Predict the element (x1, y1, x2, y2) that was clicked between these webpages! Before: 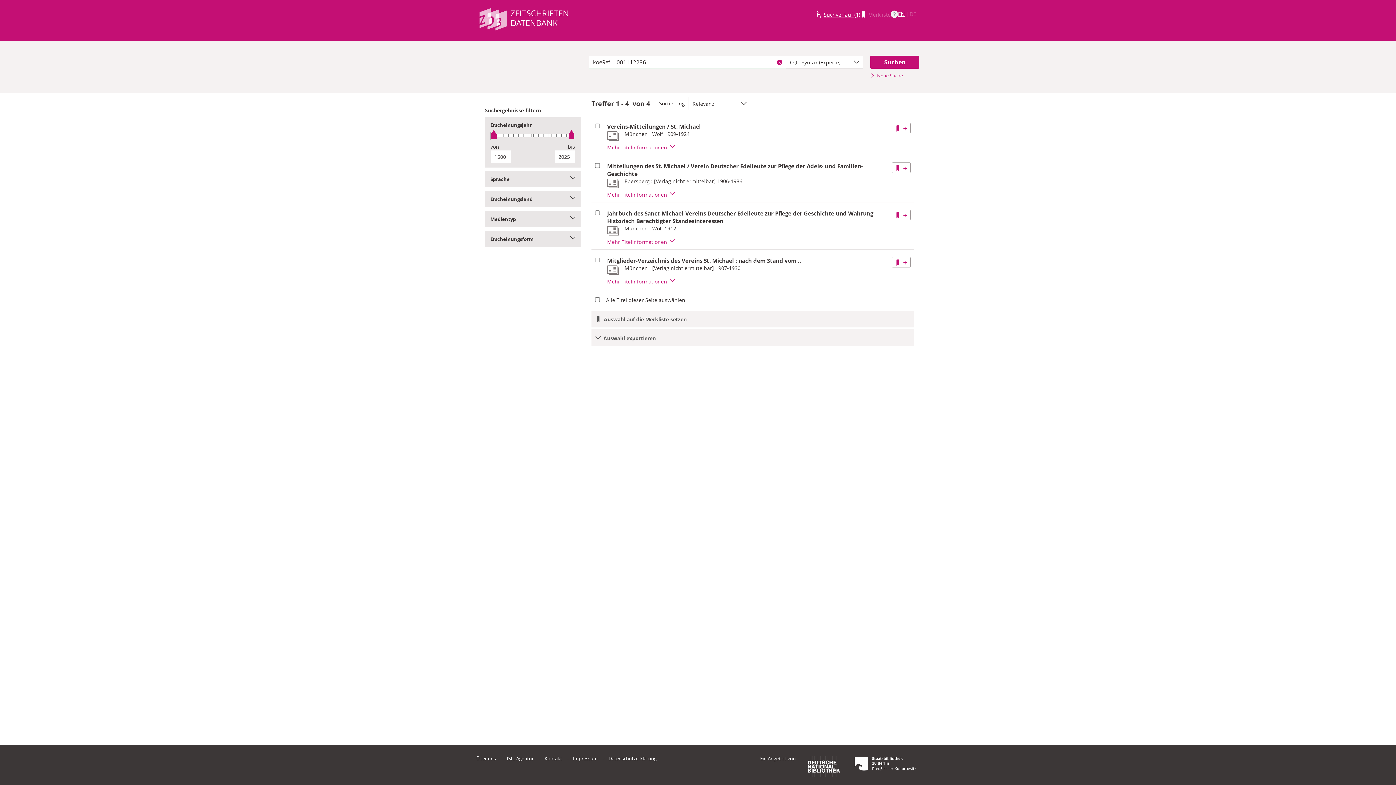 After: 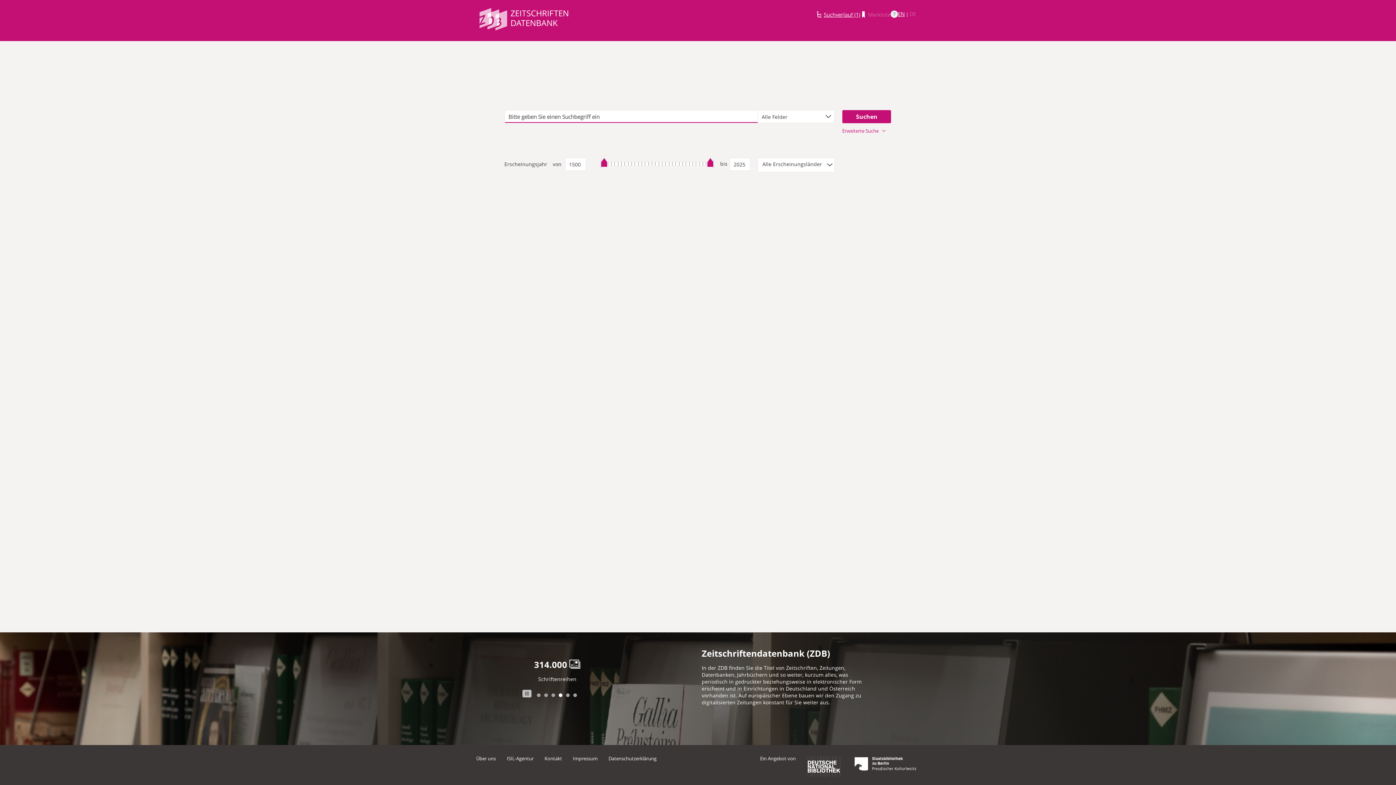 Action: bbox: (476, 5, 571, 34)